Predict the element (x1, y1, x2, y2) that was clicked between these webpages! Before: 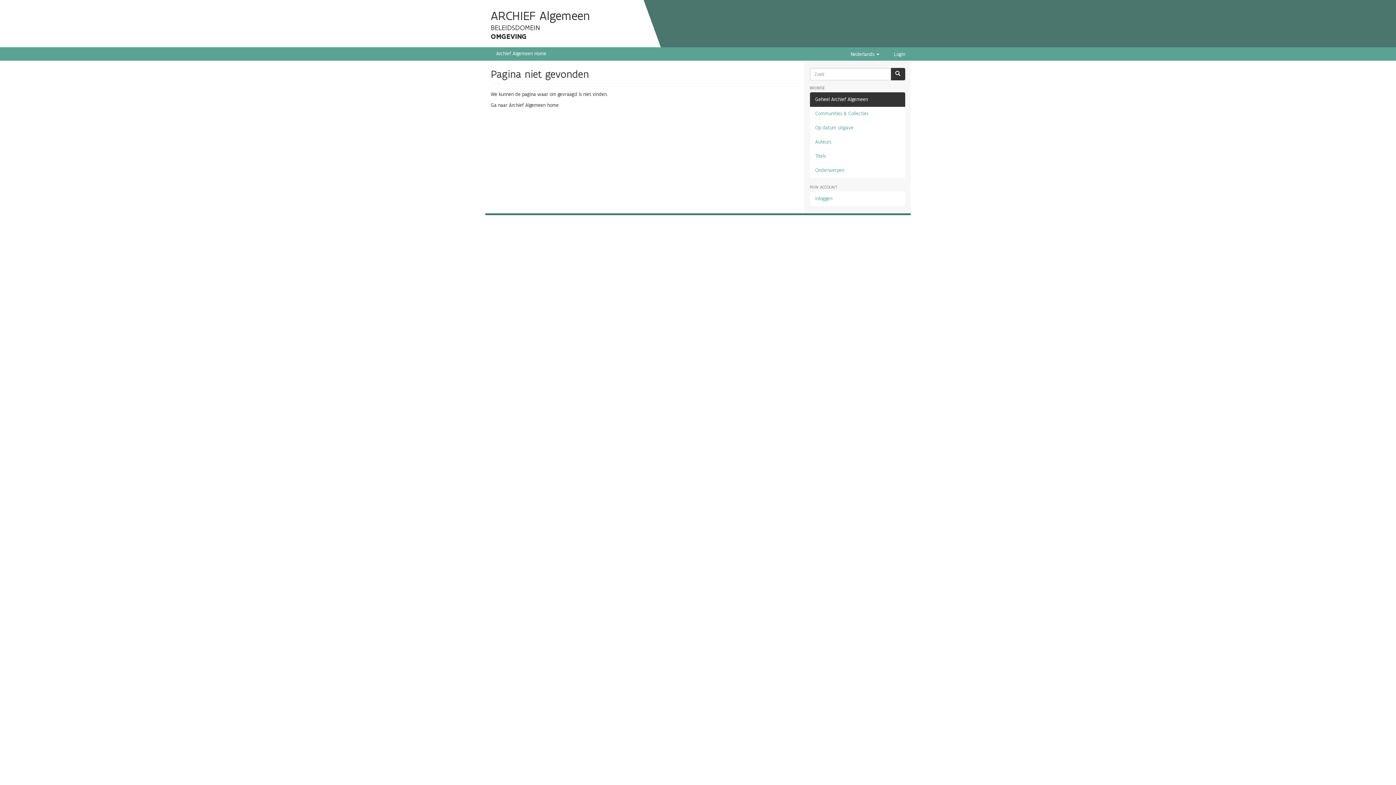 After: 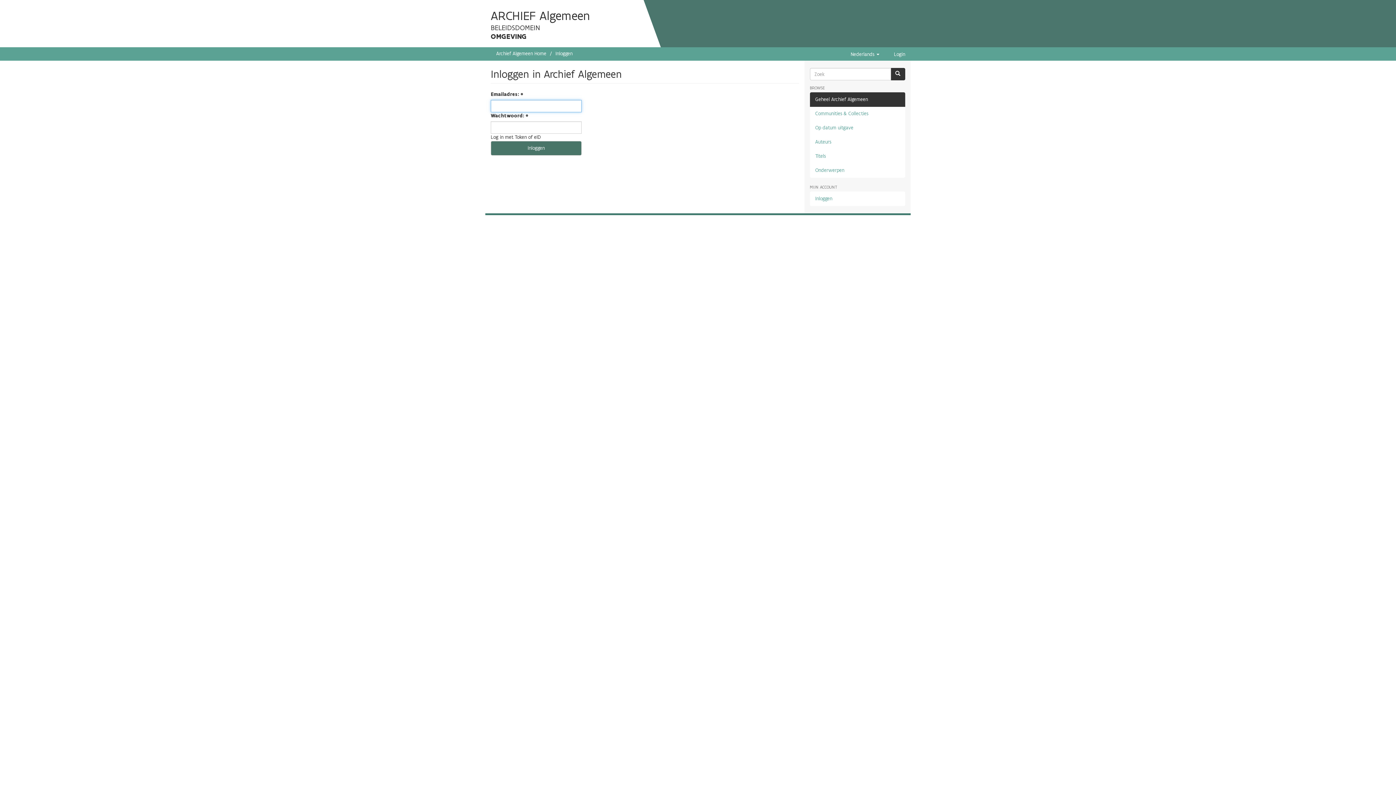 Action: label: Inloggen bbox: (810, 191, 905, 206)